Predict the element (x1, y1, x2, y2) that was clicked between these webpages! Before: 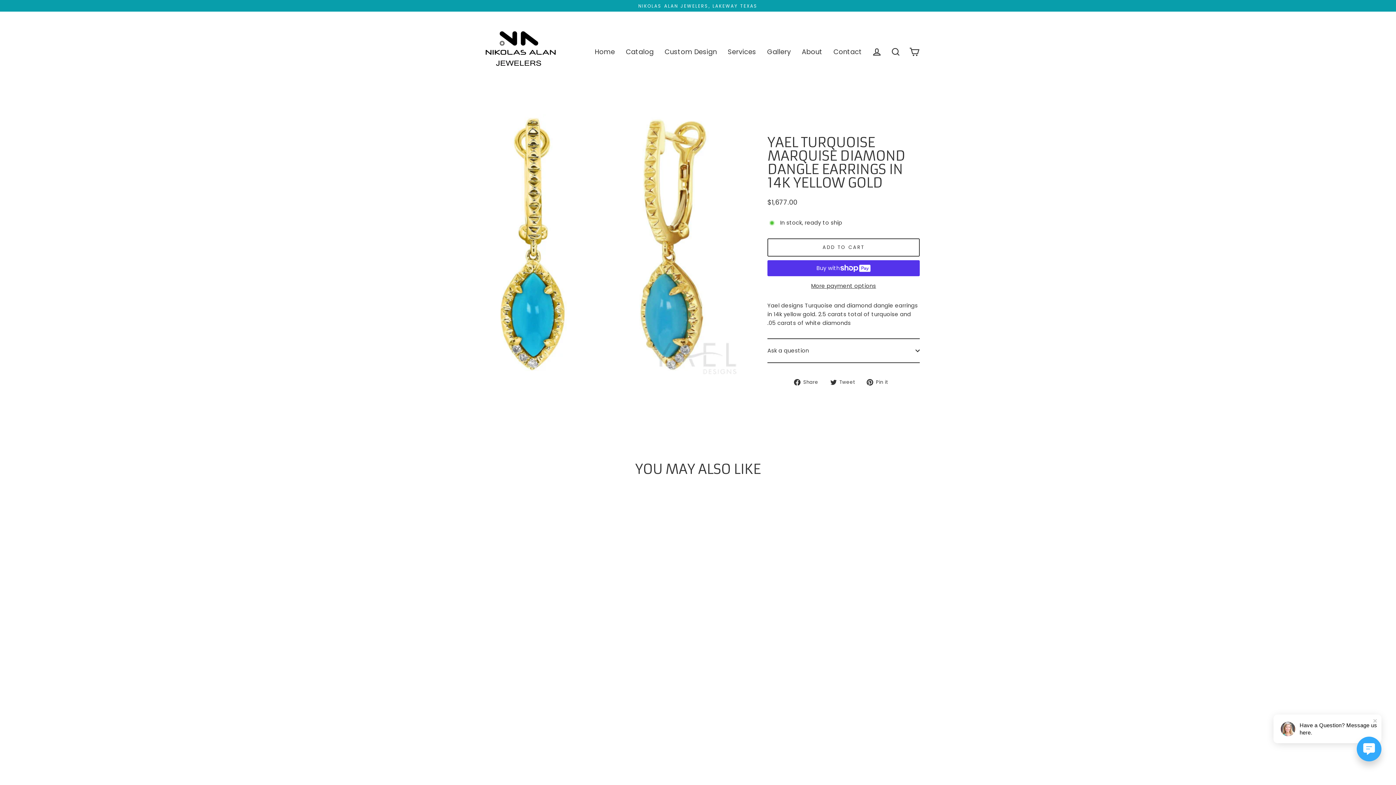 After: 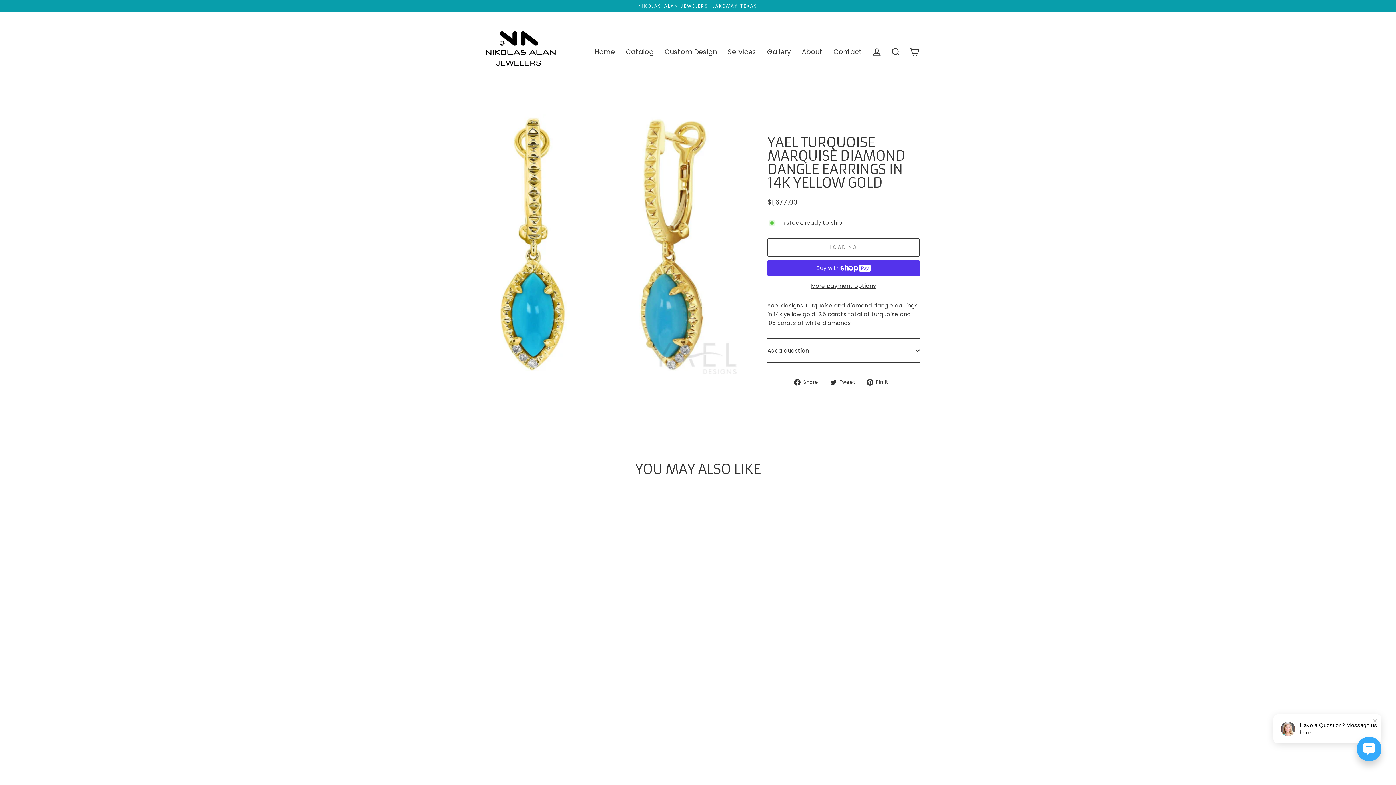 Action: label: ADD TO CART bbox: (767, 238, 920, 256)